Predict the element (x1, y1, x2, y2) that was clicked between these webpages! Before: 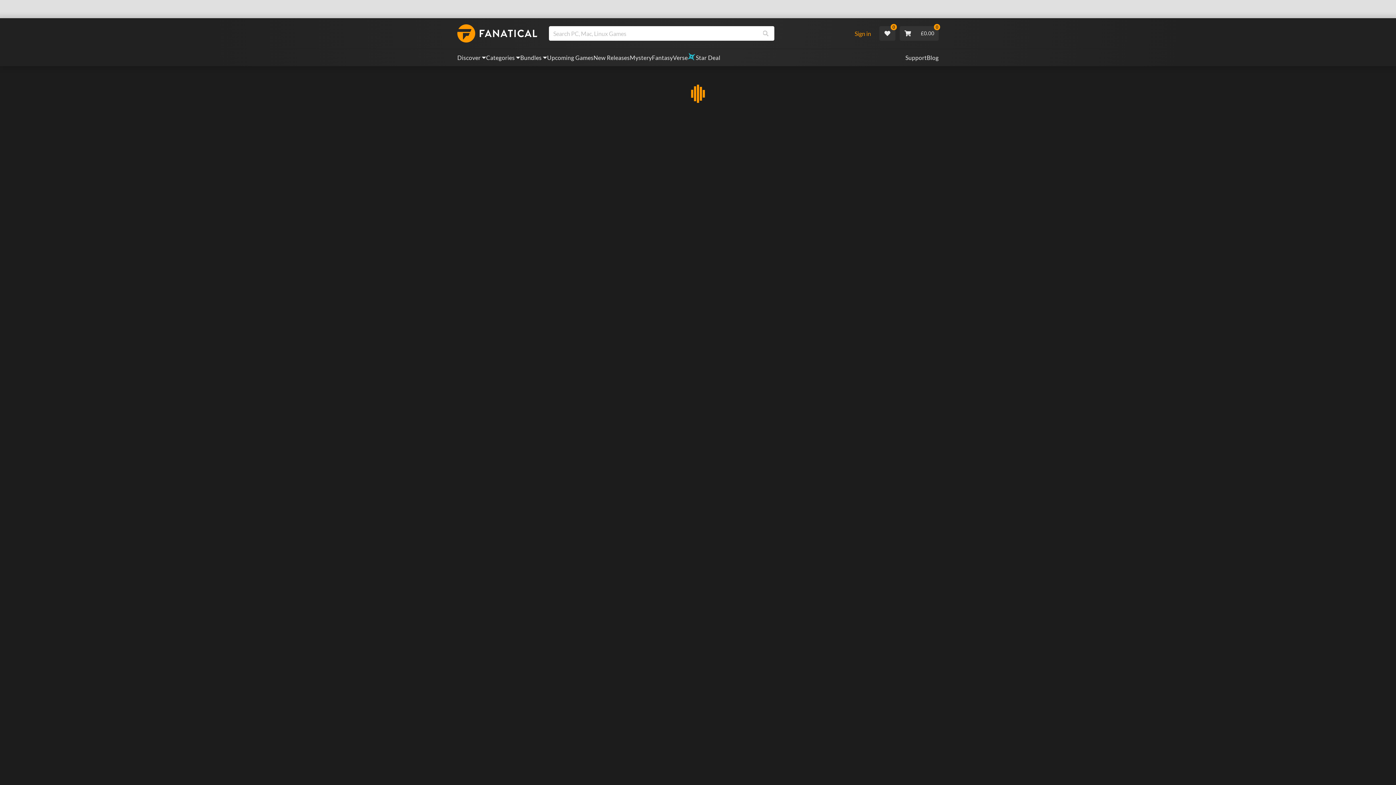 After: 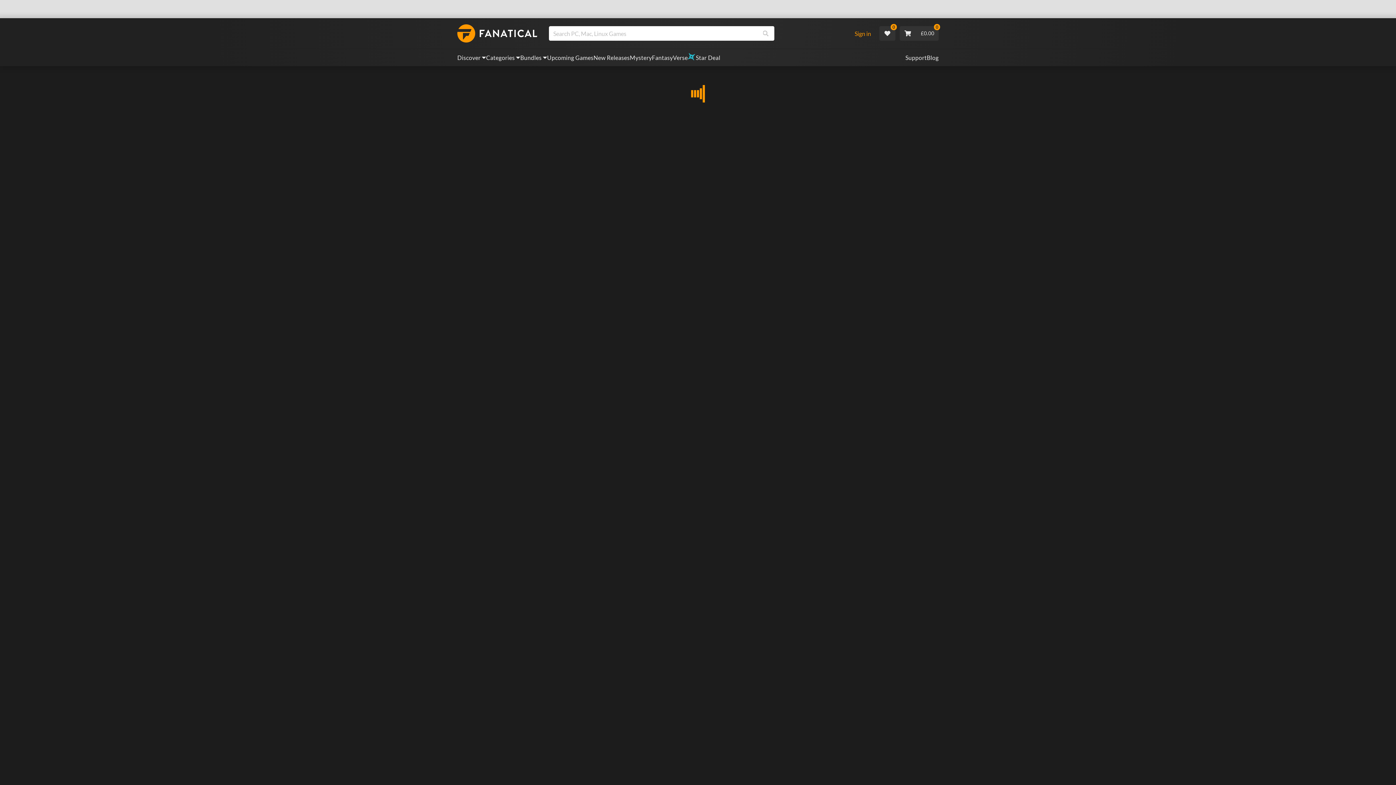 Action: bbox: (652, 53, 688, 62) label: FantasyVerse